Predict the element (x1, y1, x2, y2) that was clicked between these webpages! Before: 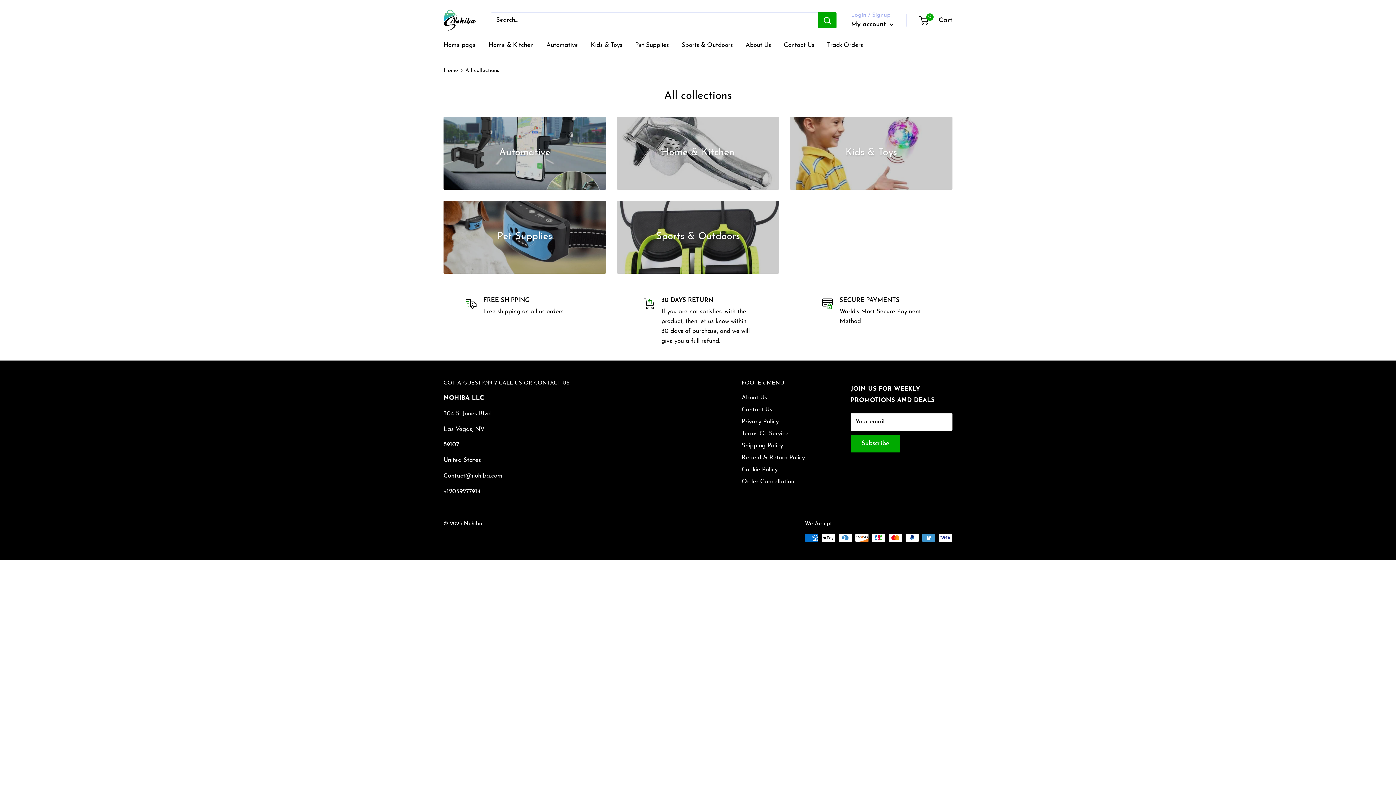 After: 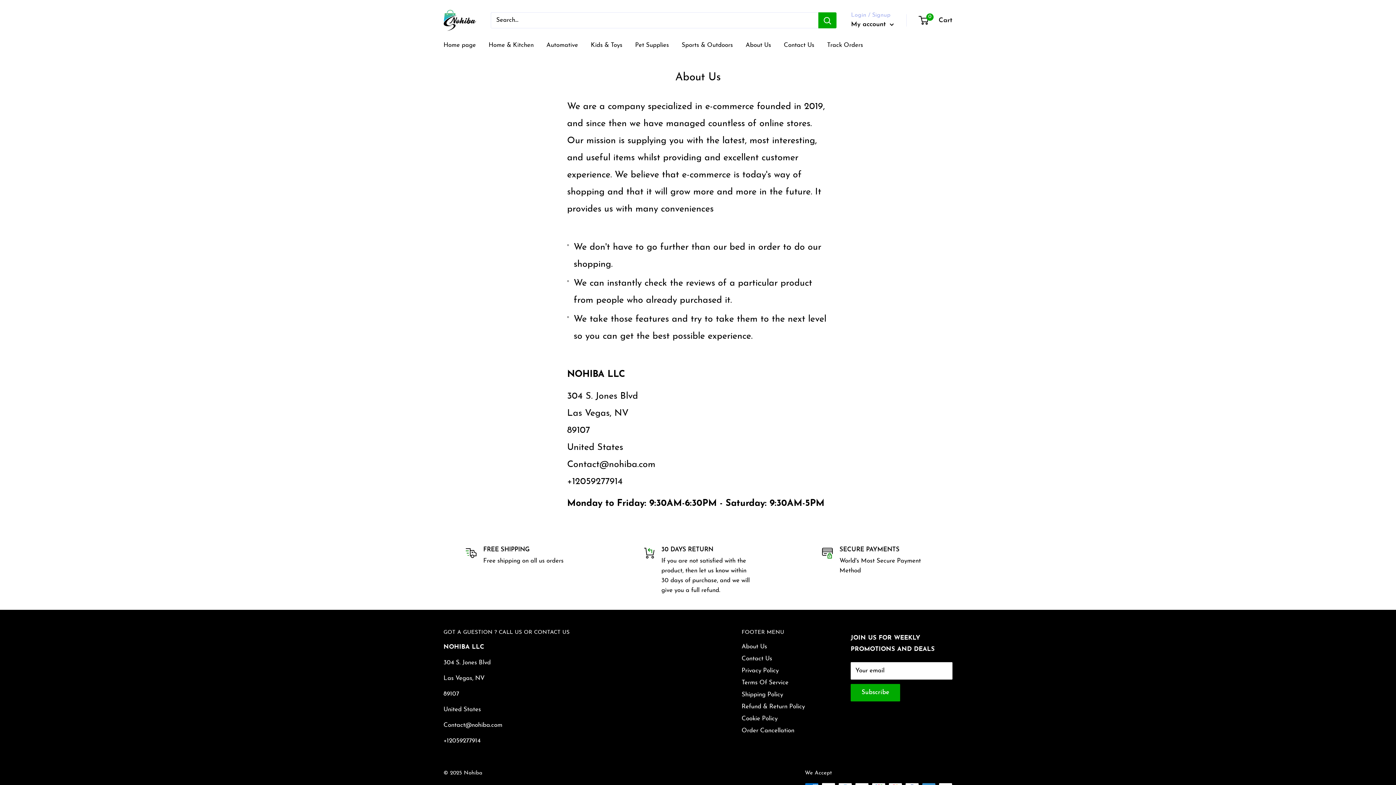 Action: label: About Us bbox: (741, 391, 825, 403)